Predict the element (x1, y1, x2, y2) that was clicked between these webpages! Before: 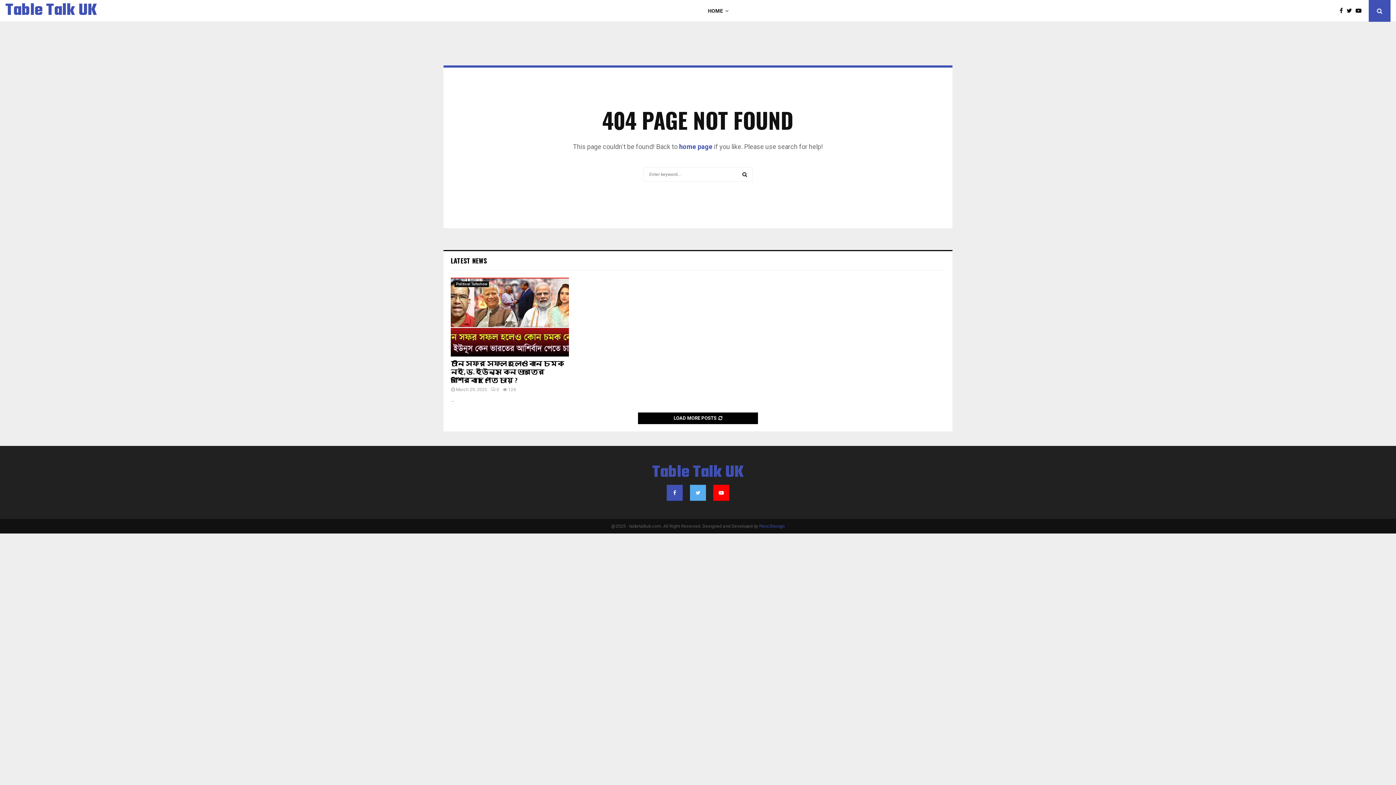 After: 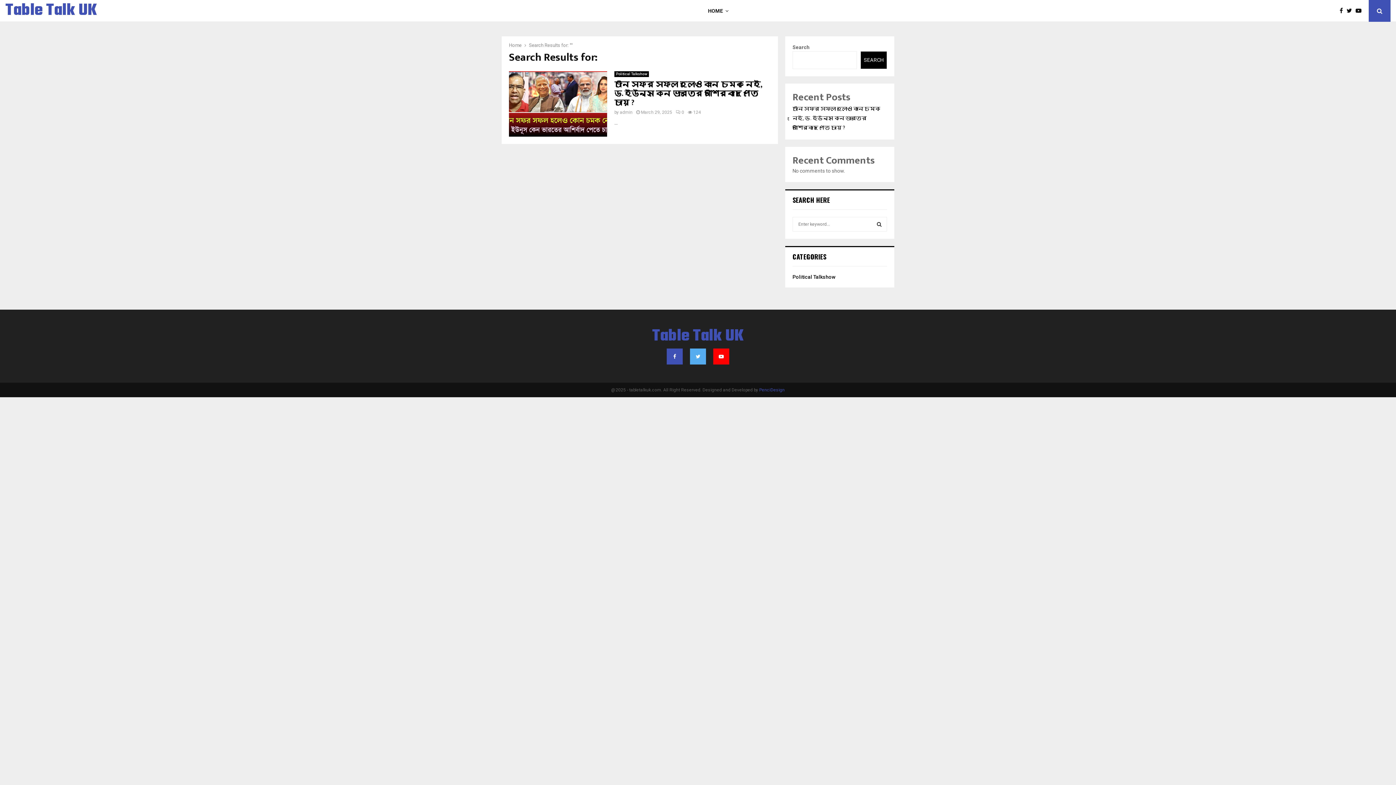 Action: bbox: (737, 167, 752, 181) label: SEARCH